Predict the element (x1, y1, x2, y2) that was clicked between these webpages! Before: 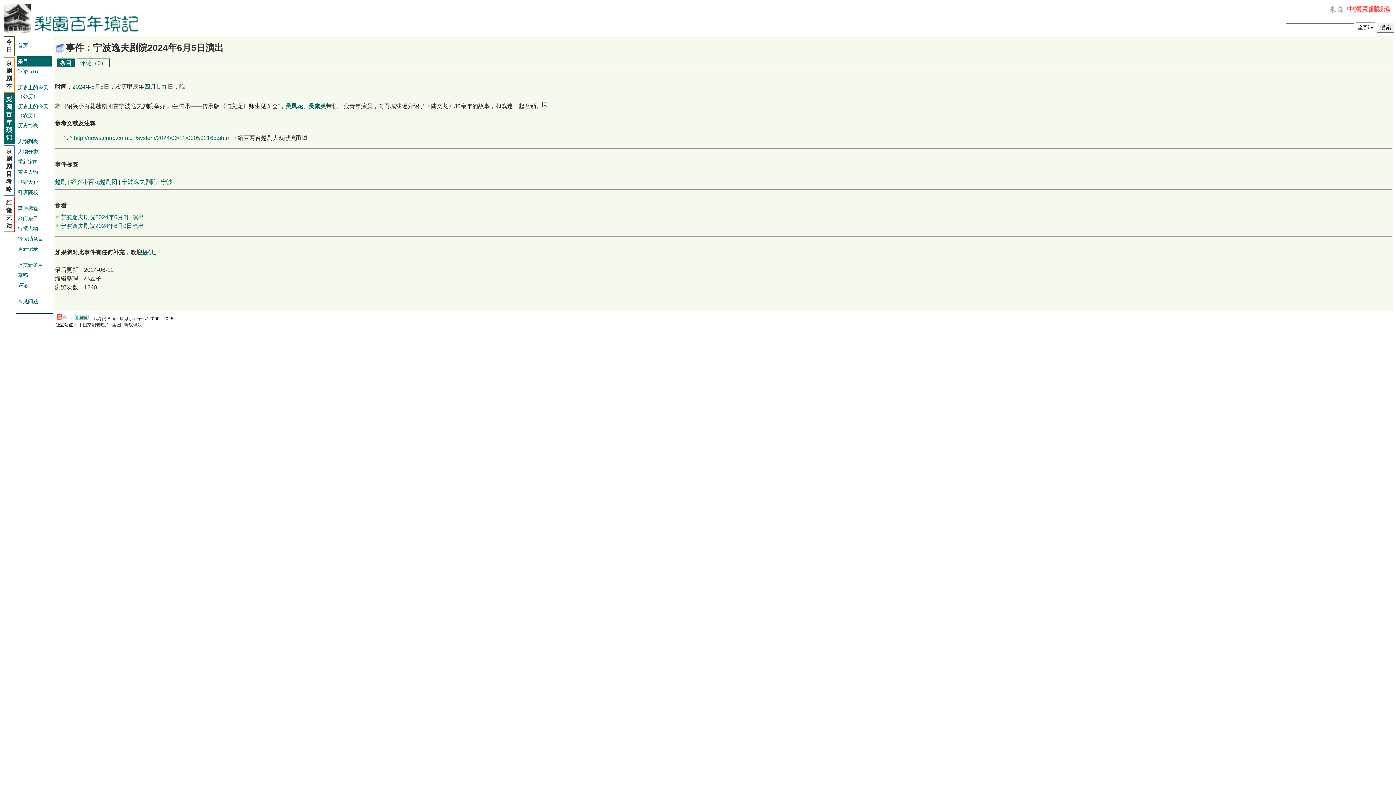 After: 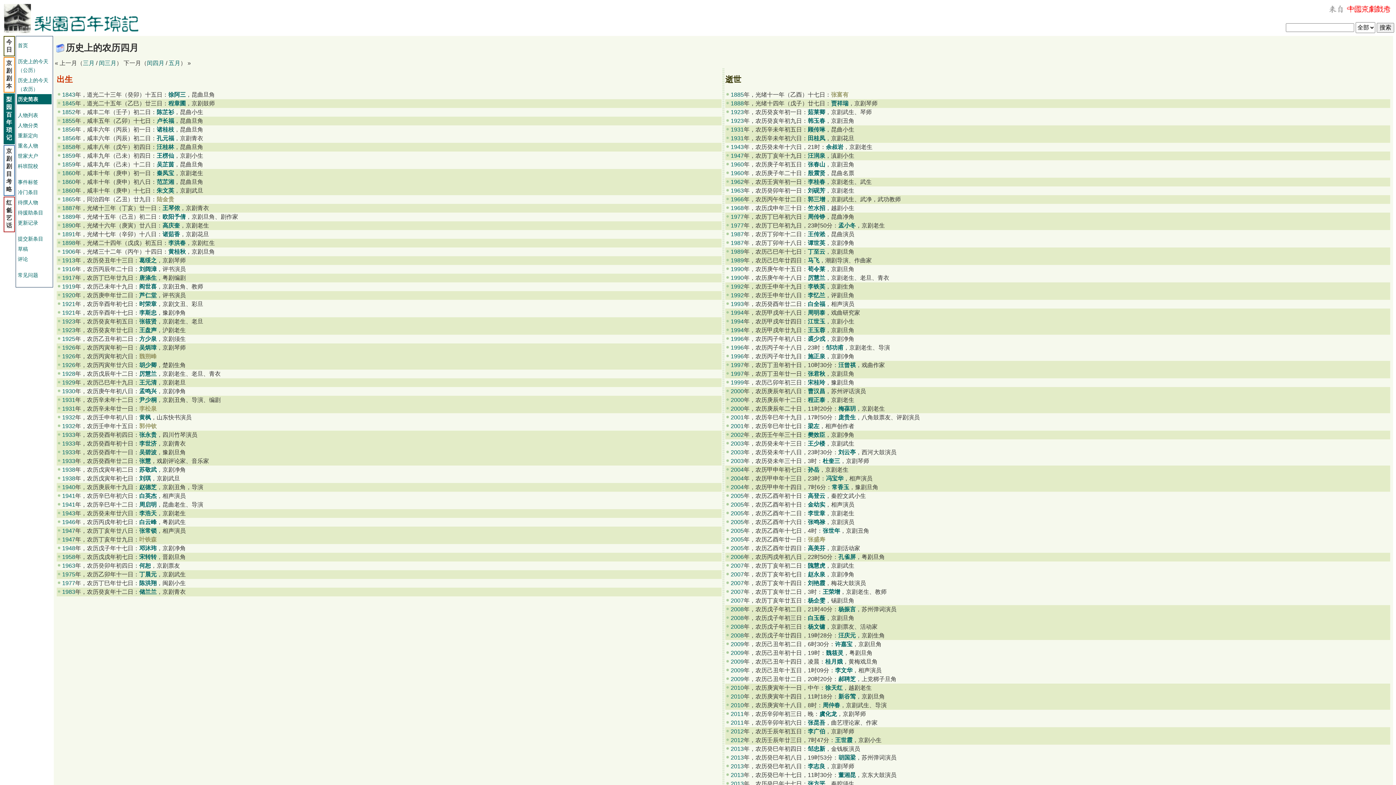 Action: bbox: (144, 83, 150, 89) label: 四